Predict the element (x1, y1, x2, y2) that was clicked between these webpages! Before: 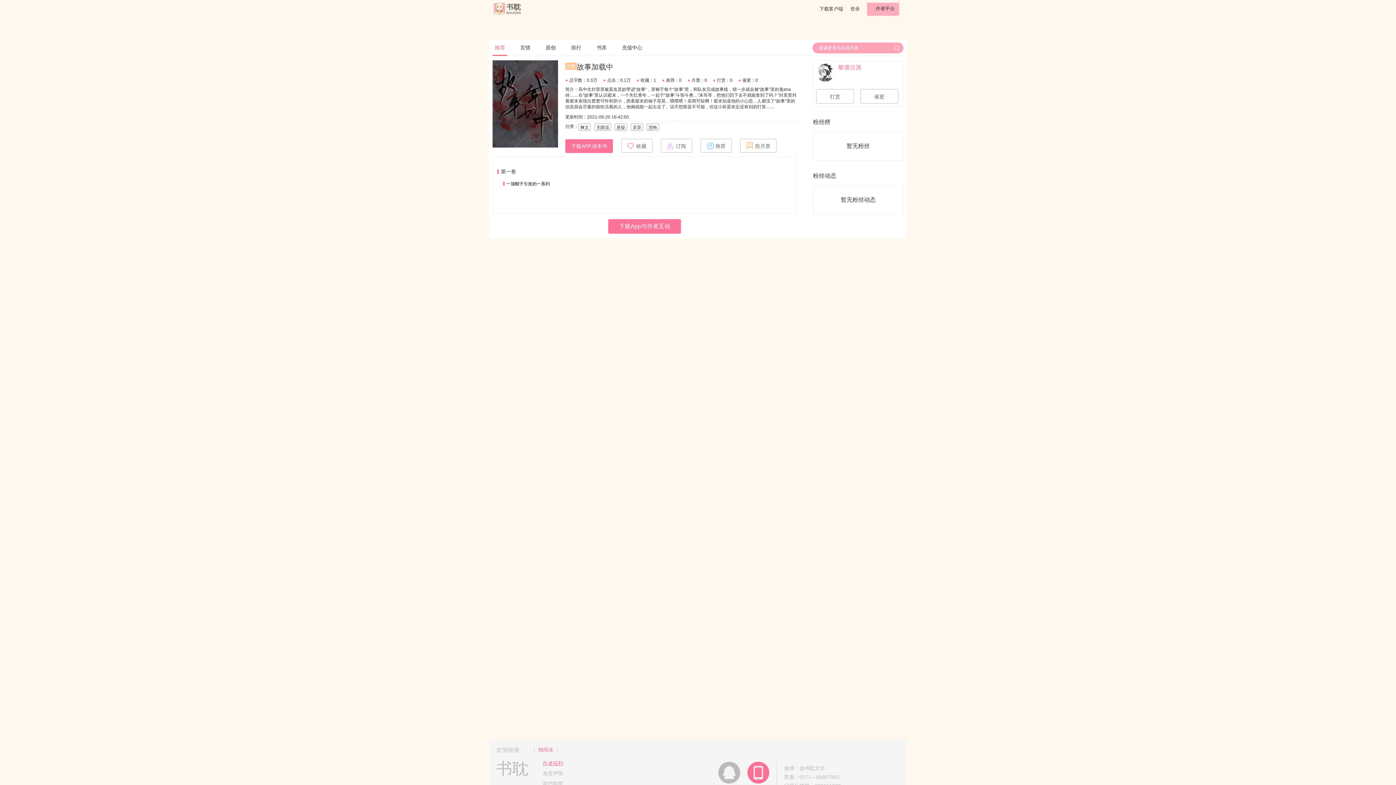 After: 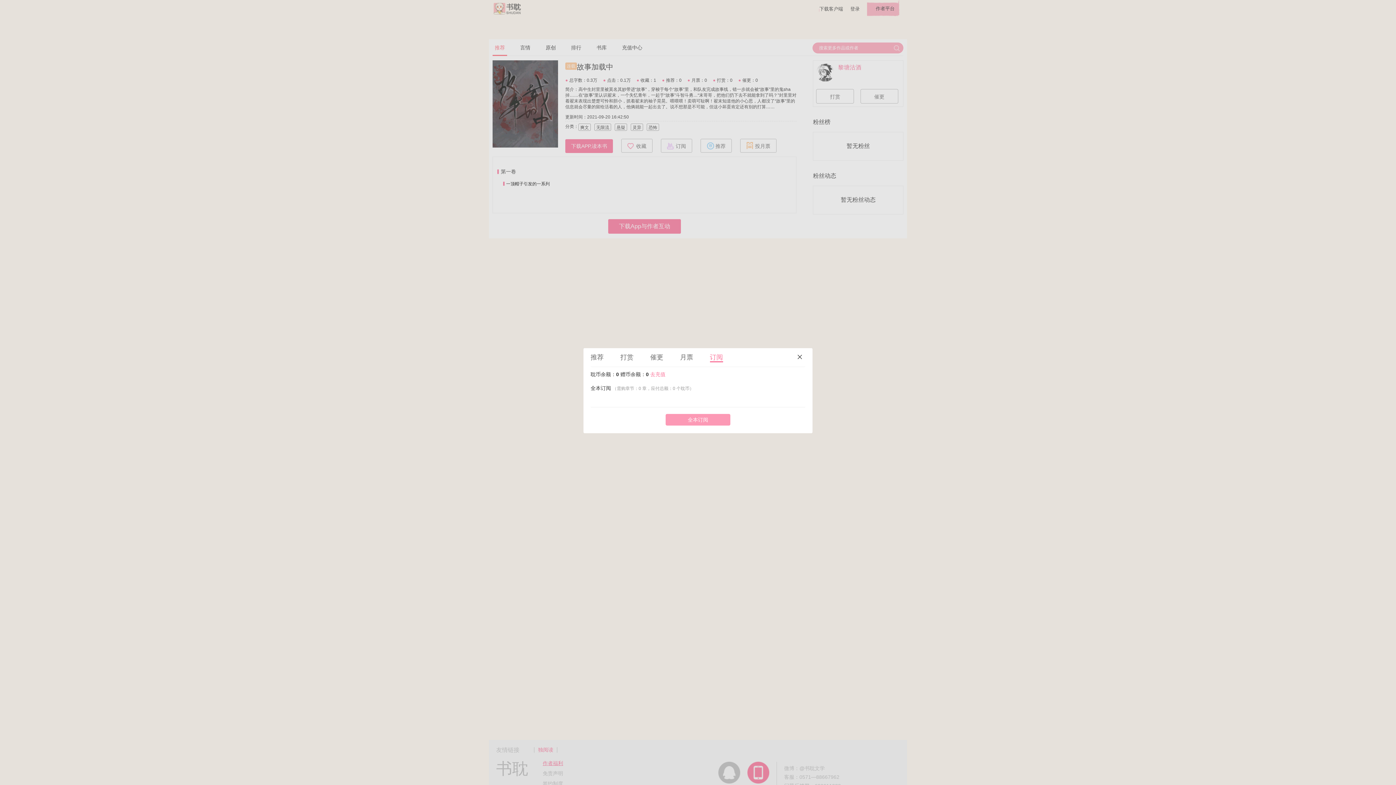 Action: label: 订阅 bbox: (661, 138, 692, 152)